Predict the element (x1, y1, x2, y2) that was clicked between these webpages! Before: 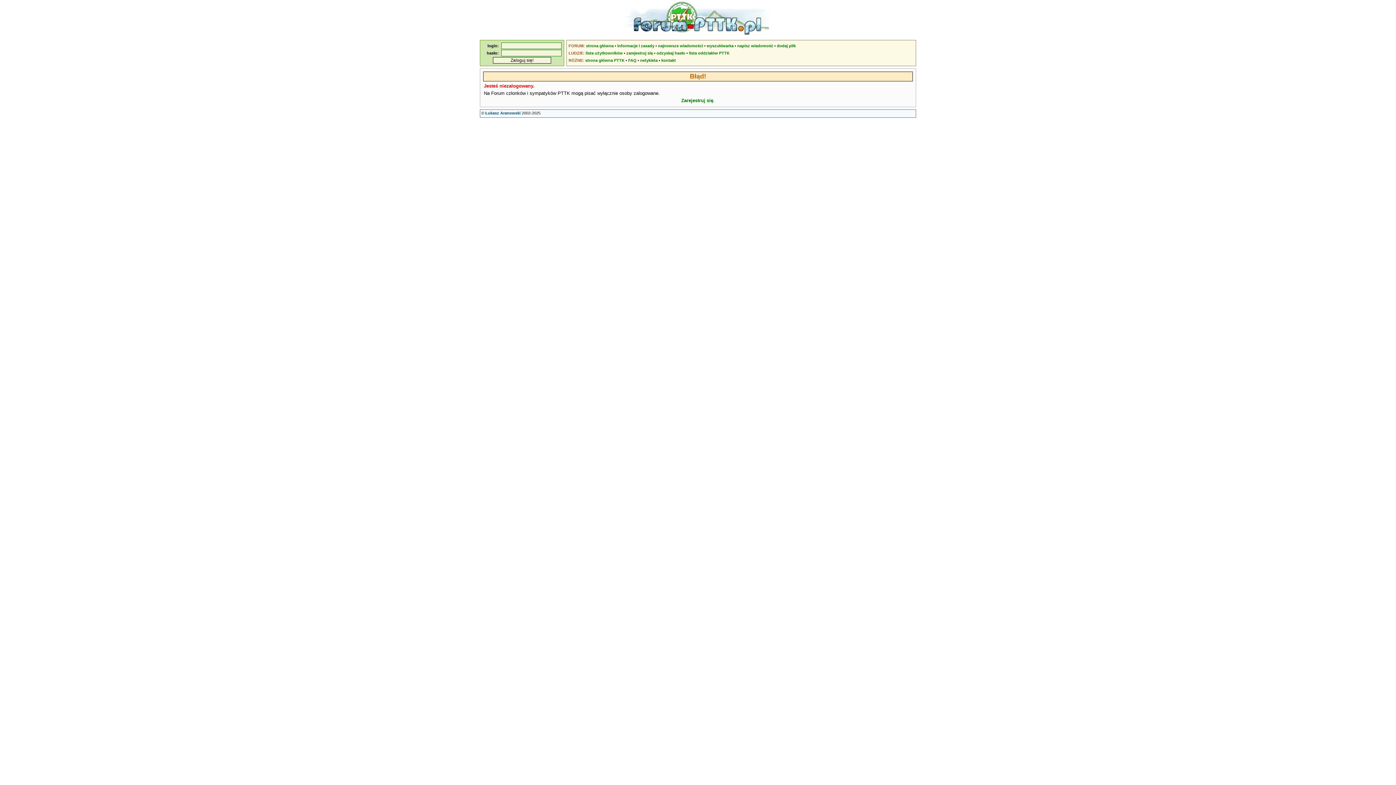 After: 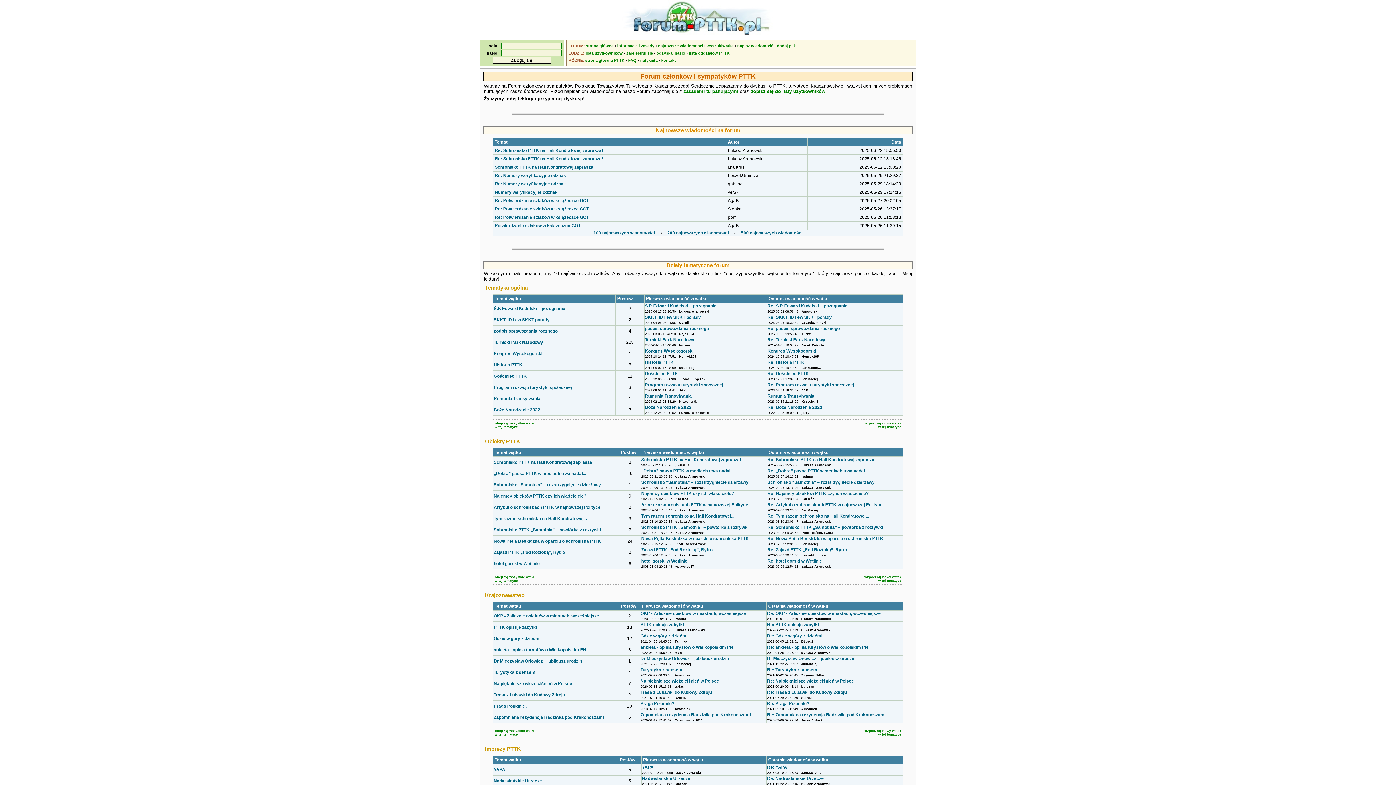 Action: bbox: (621, 32, 774, 37)